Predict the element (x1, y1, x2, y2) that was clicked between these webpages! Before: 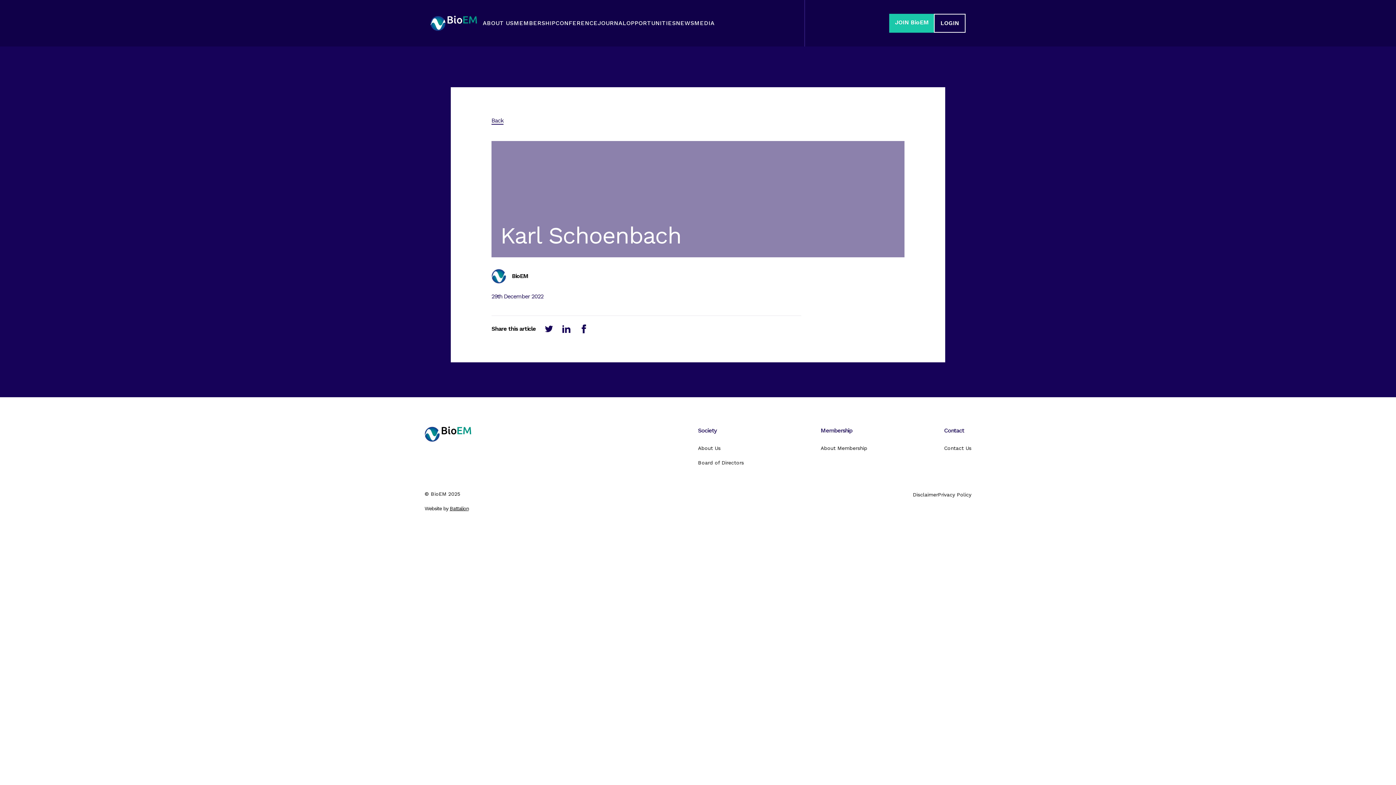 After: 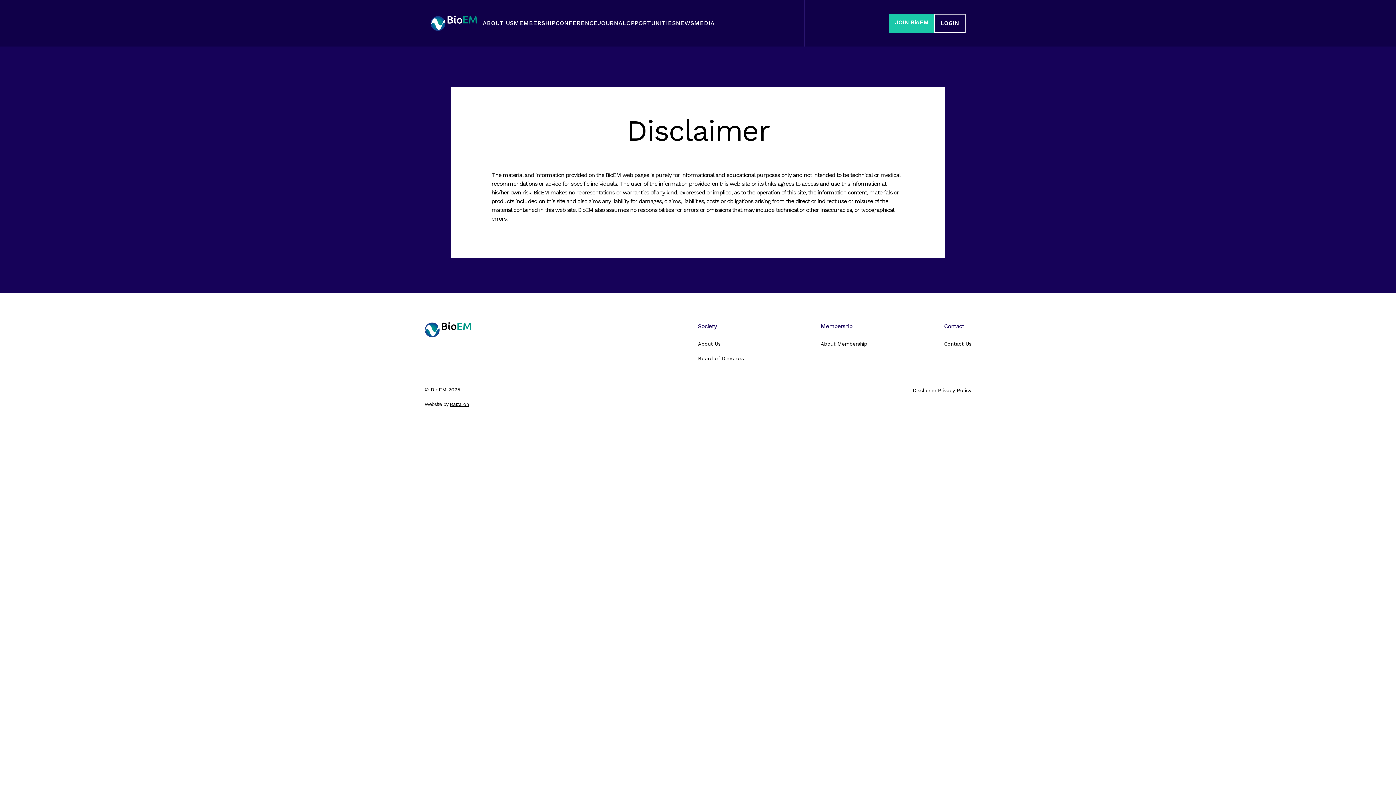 Action: bbox: (913, 492, 938, 497) label: Disclaimer